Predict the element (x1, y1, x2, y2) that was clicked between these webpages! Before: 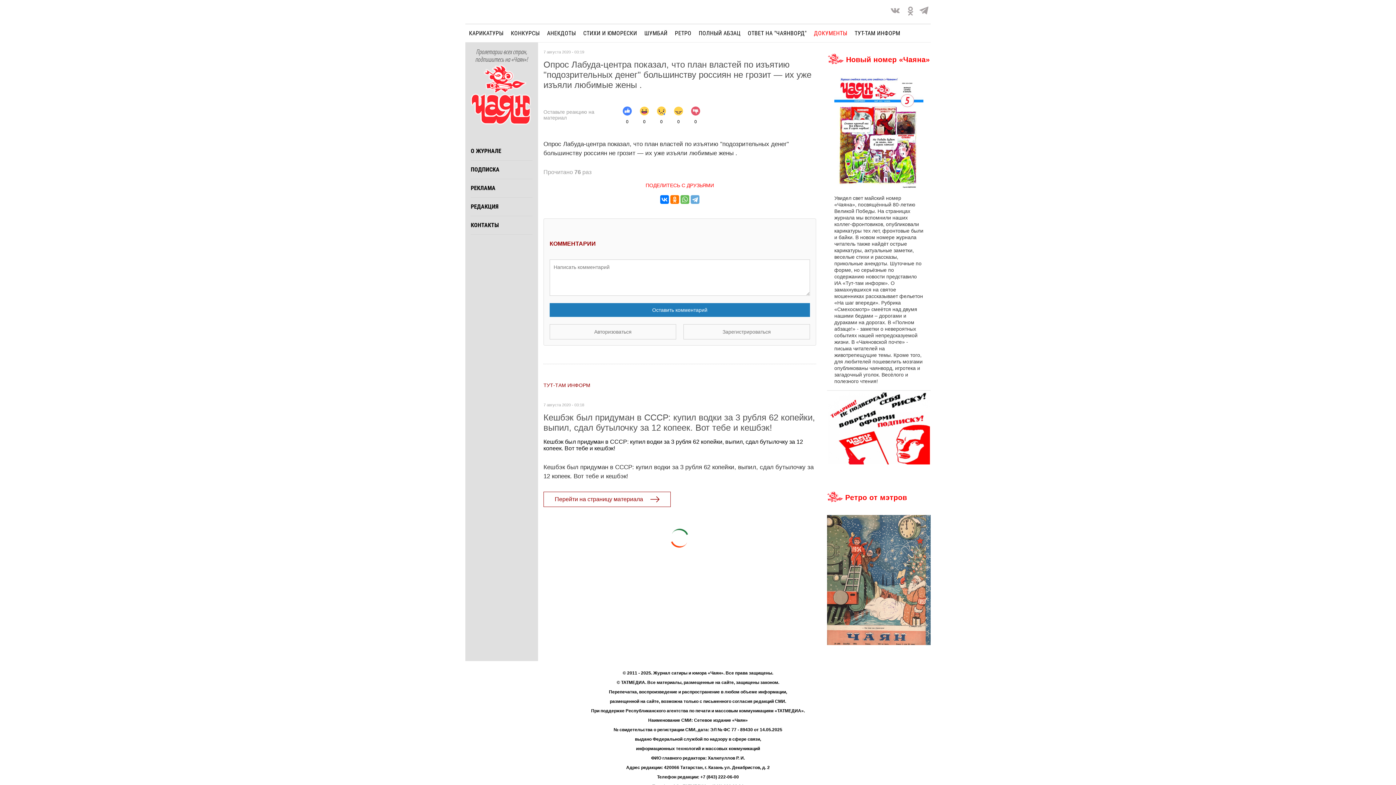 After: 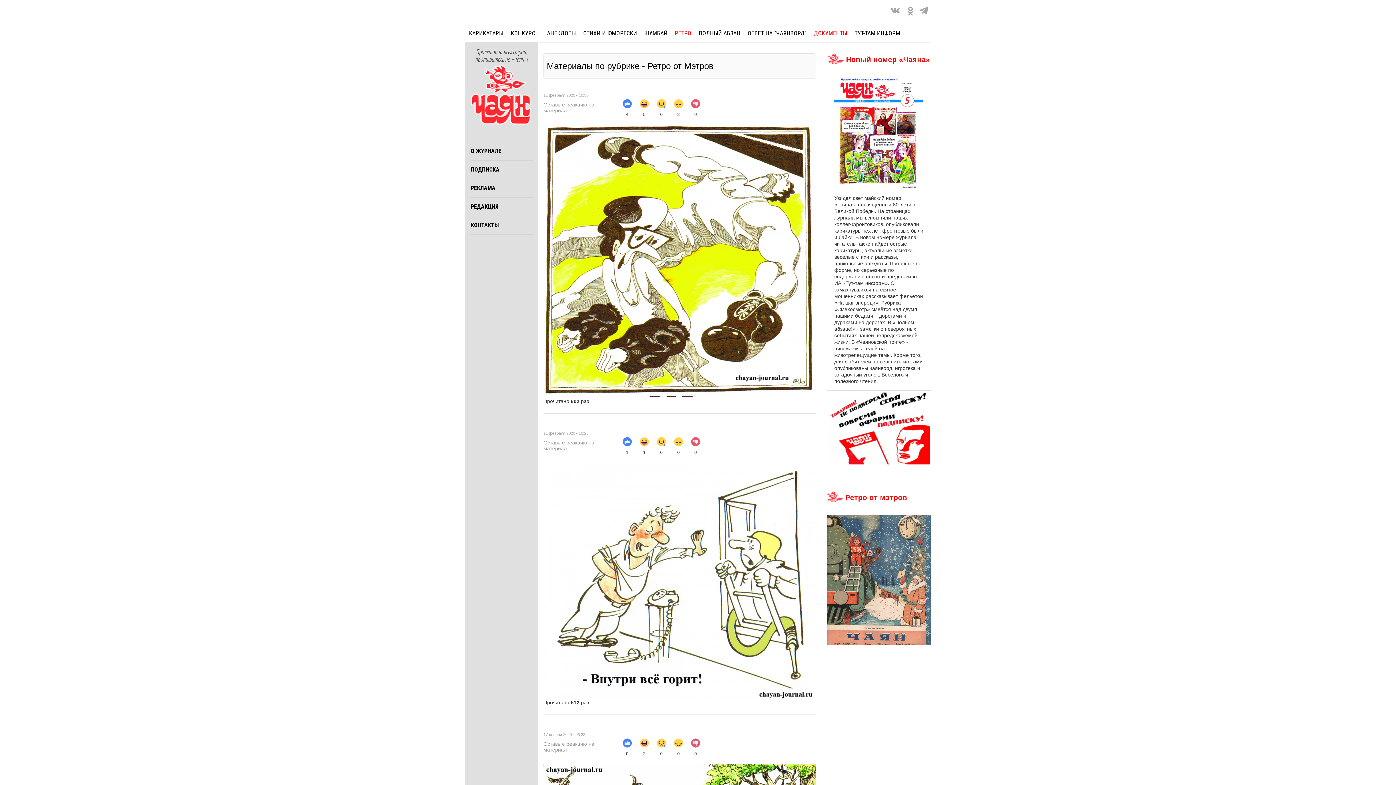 Action: label: РЕТРО bbox: (675, 29, 691, 36)